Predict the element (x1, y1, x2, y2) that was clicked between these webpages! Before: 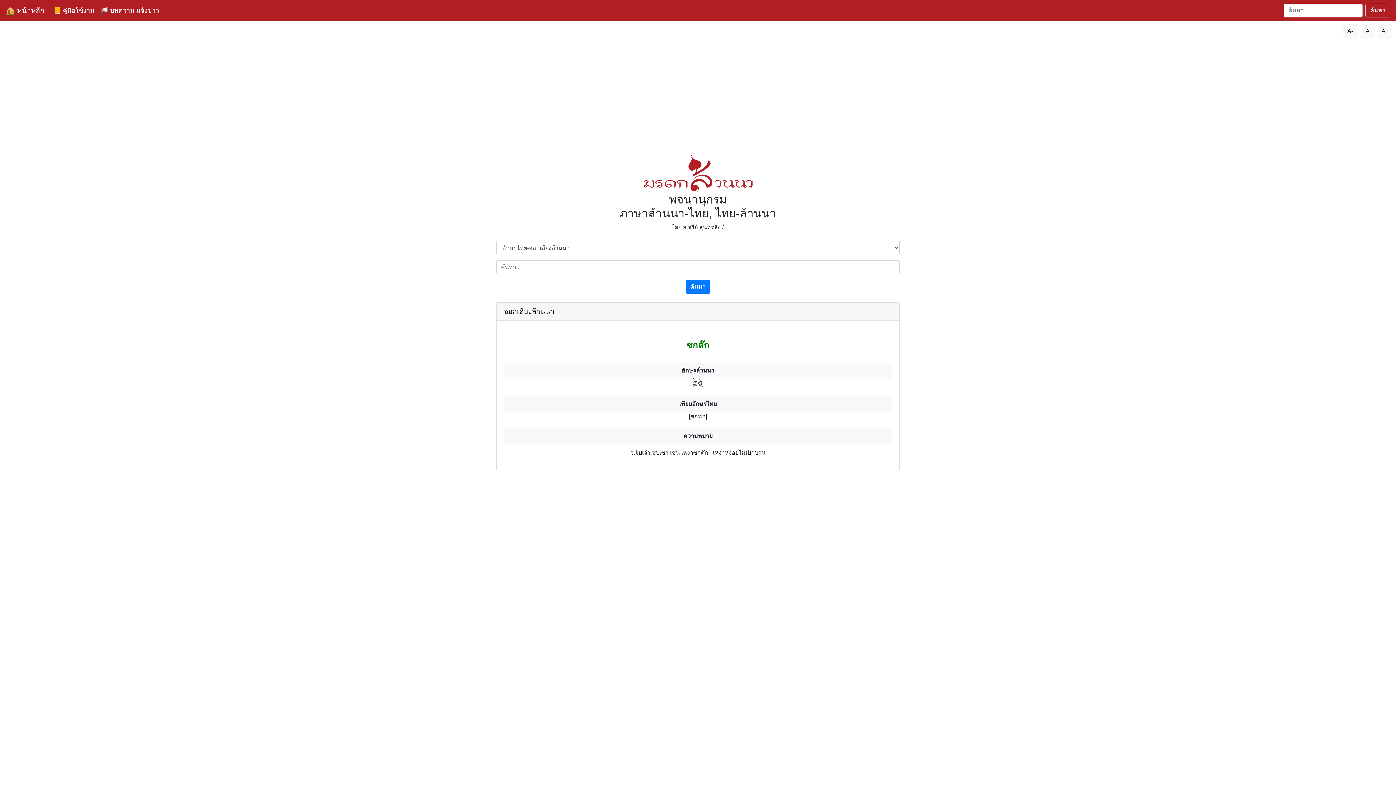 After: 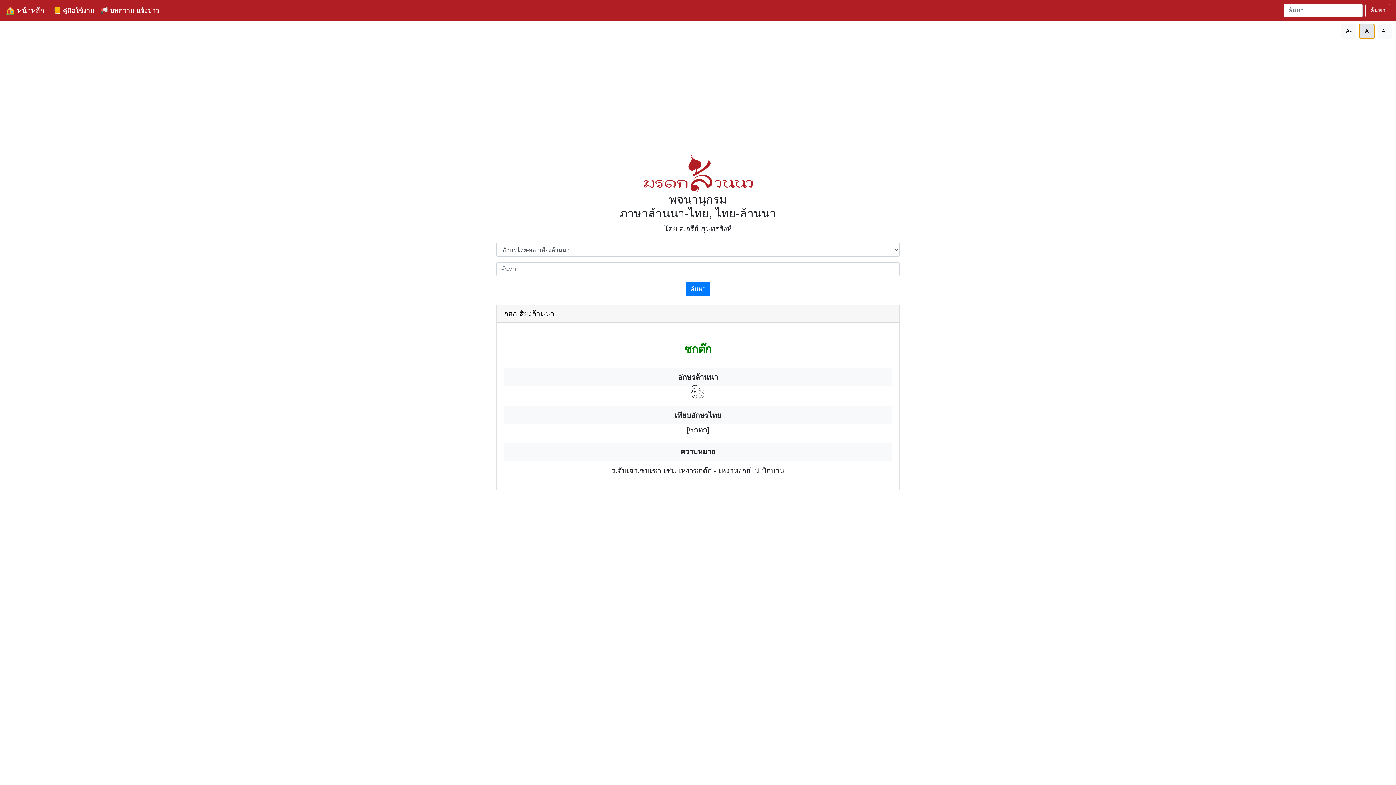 Action: bbox: (1360, 24, 1375, 38) label: รีเซ็ตขนาดตัวอักษร